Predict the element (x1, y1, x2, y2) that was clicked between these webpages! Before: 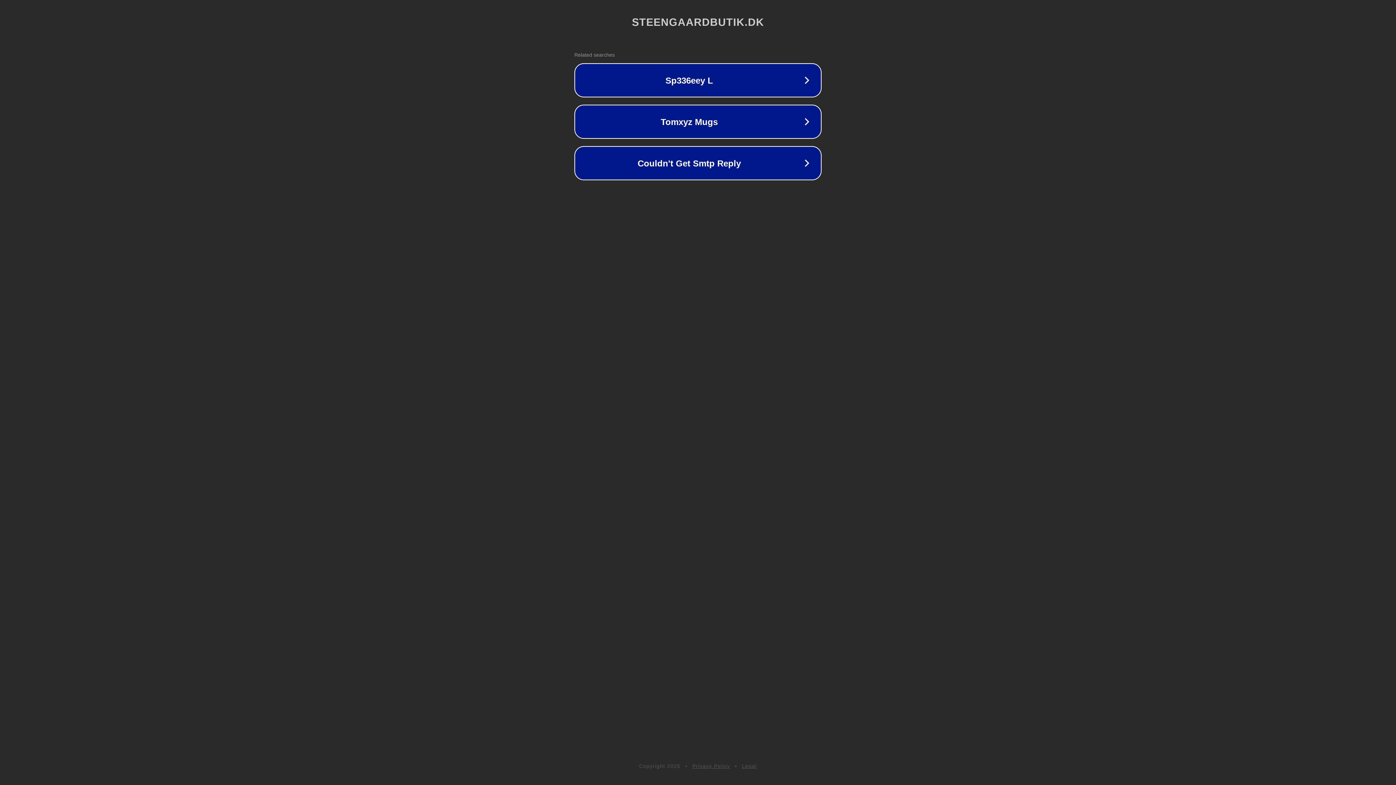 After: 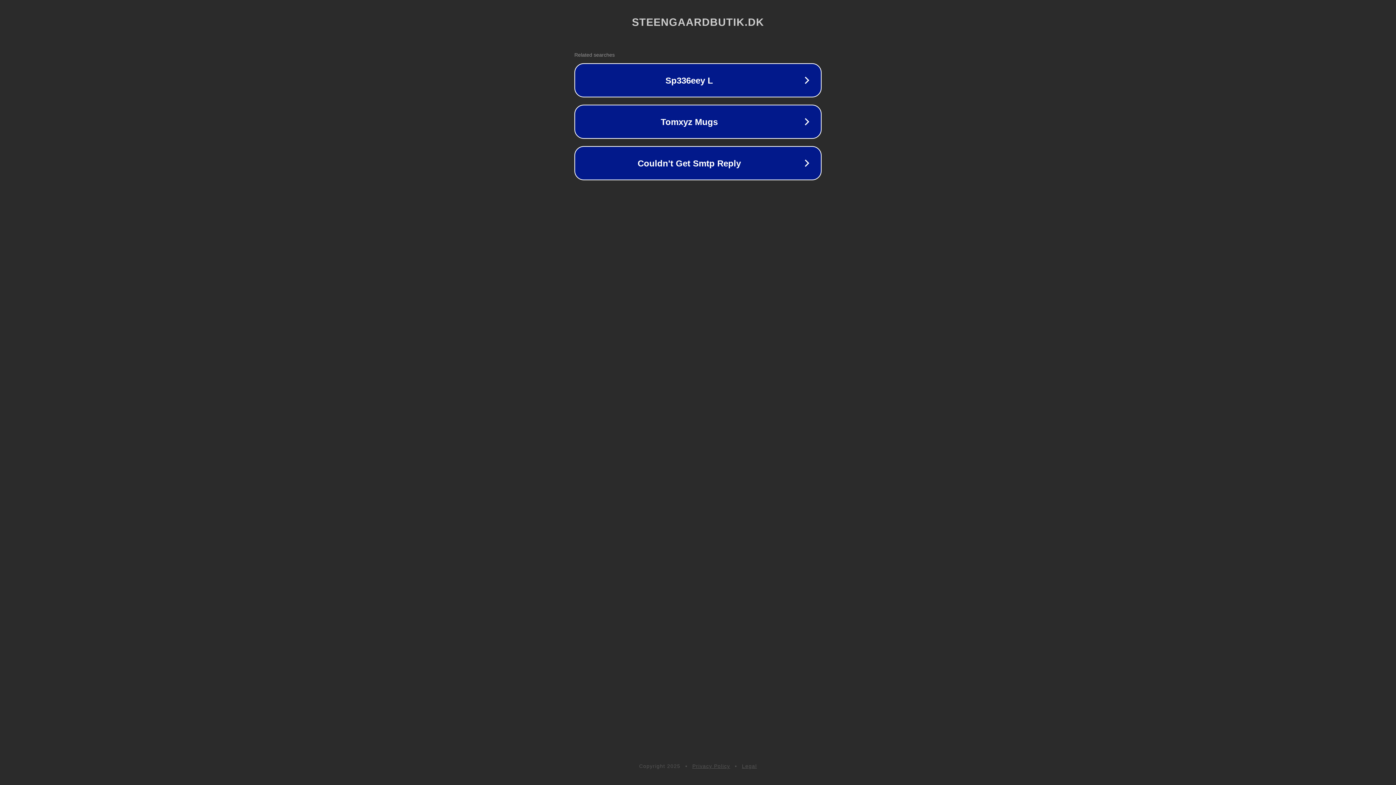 Action: bbox: (692, 763, 730, 769) label: Privacy Policy